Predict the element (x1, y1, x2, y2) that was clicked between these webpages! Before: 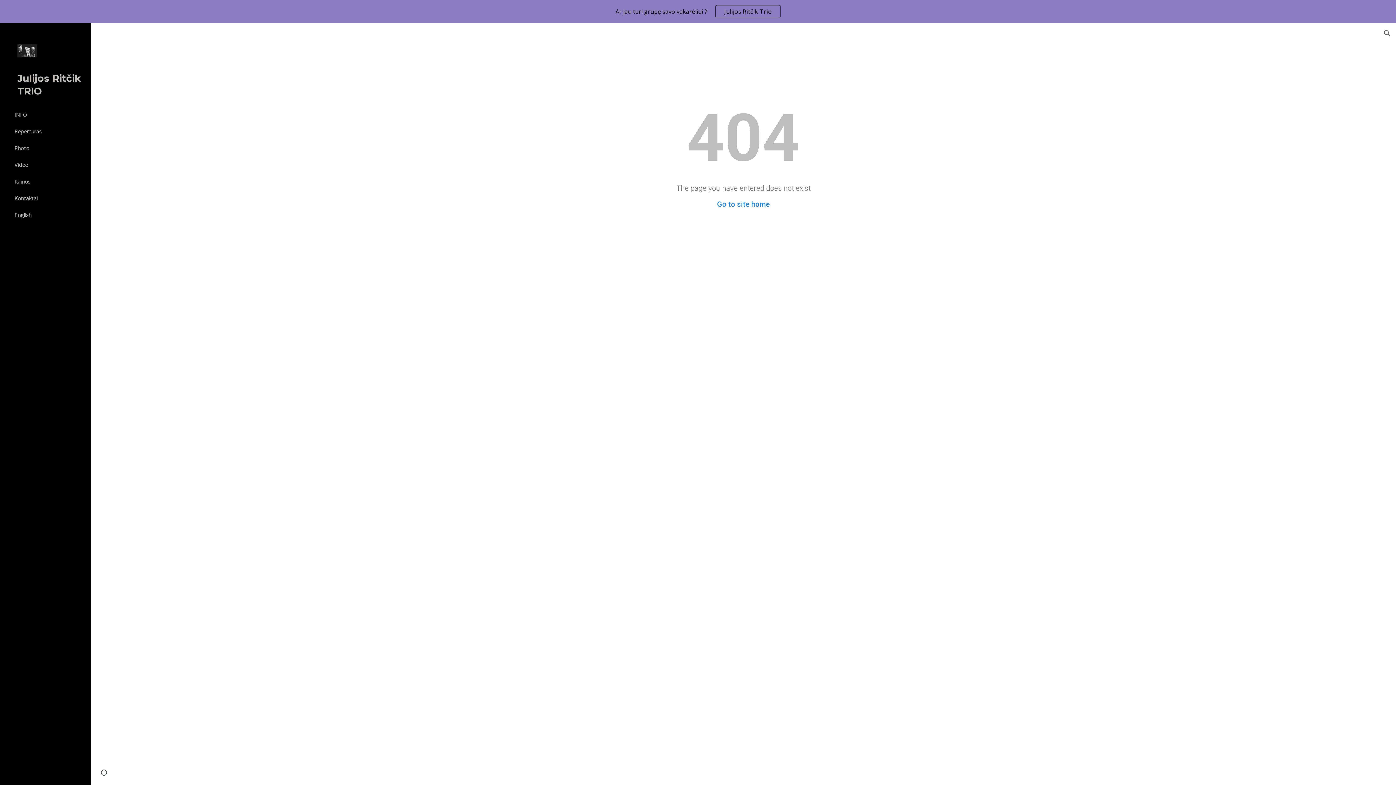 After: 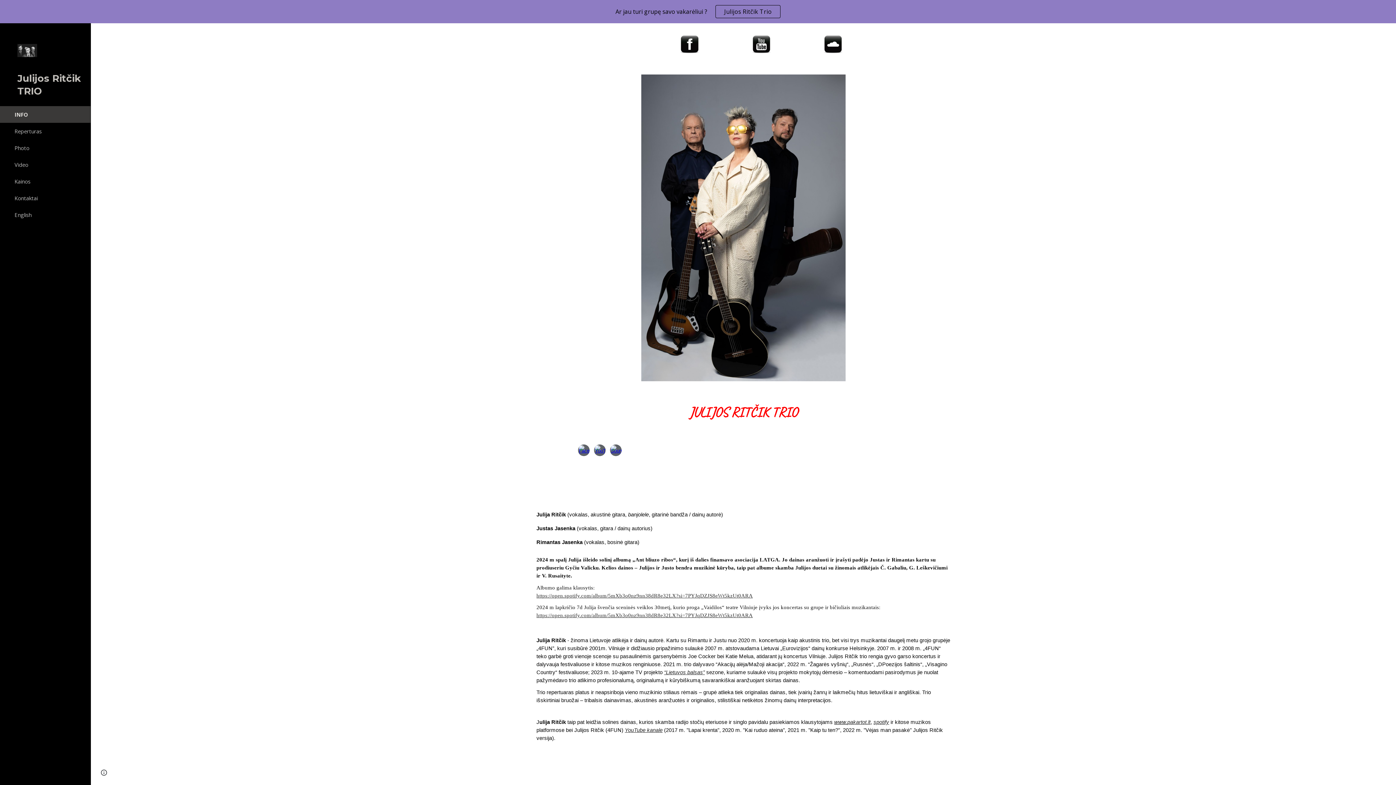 Action: bbox: (0, 67, 90, 106) label: Julijos Ritčik TRIO